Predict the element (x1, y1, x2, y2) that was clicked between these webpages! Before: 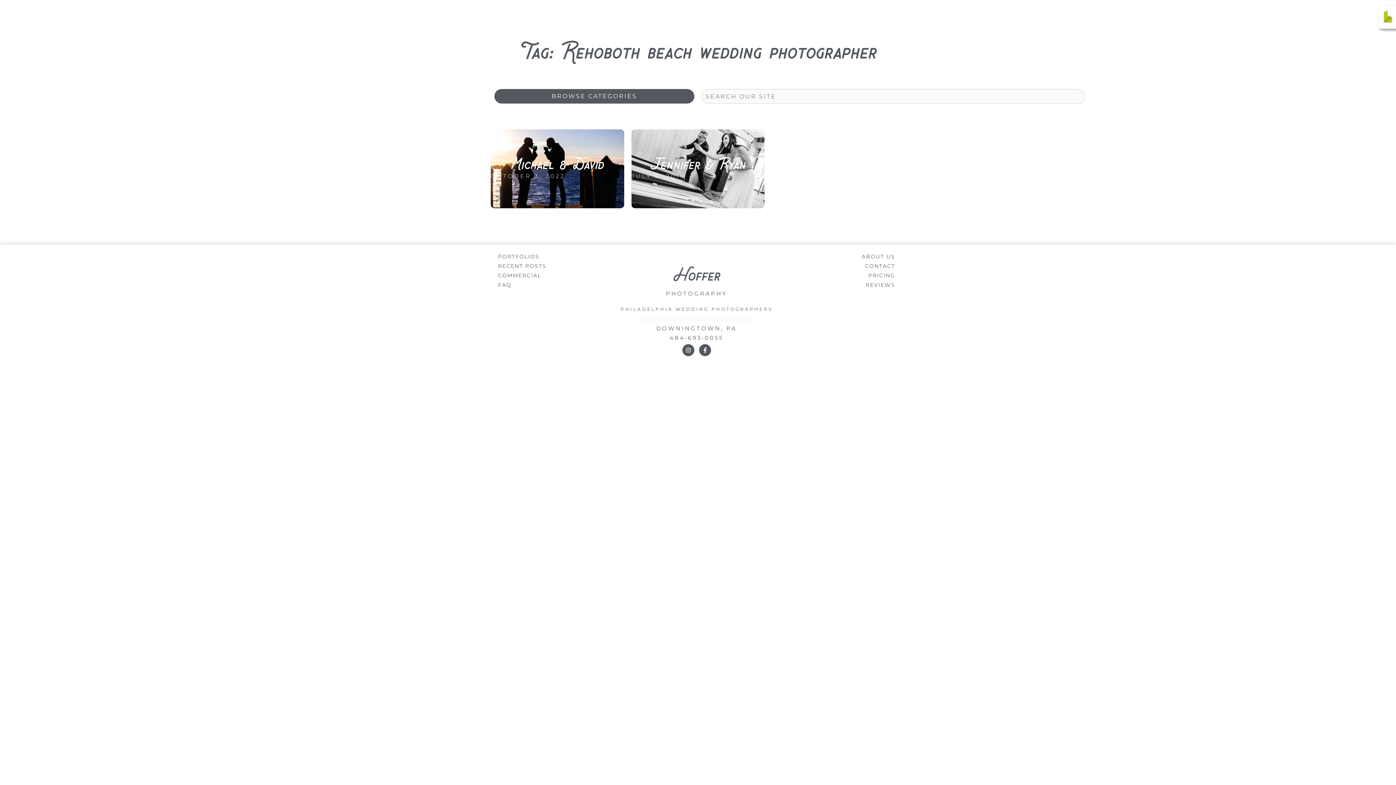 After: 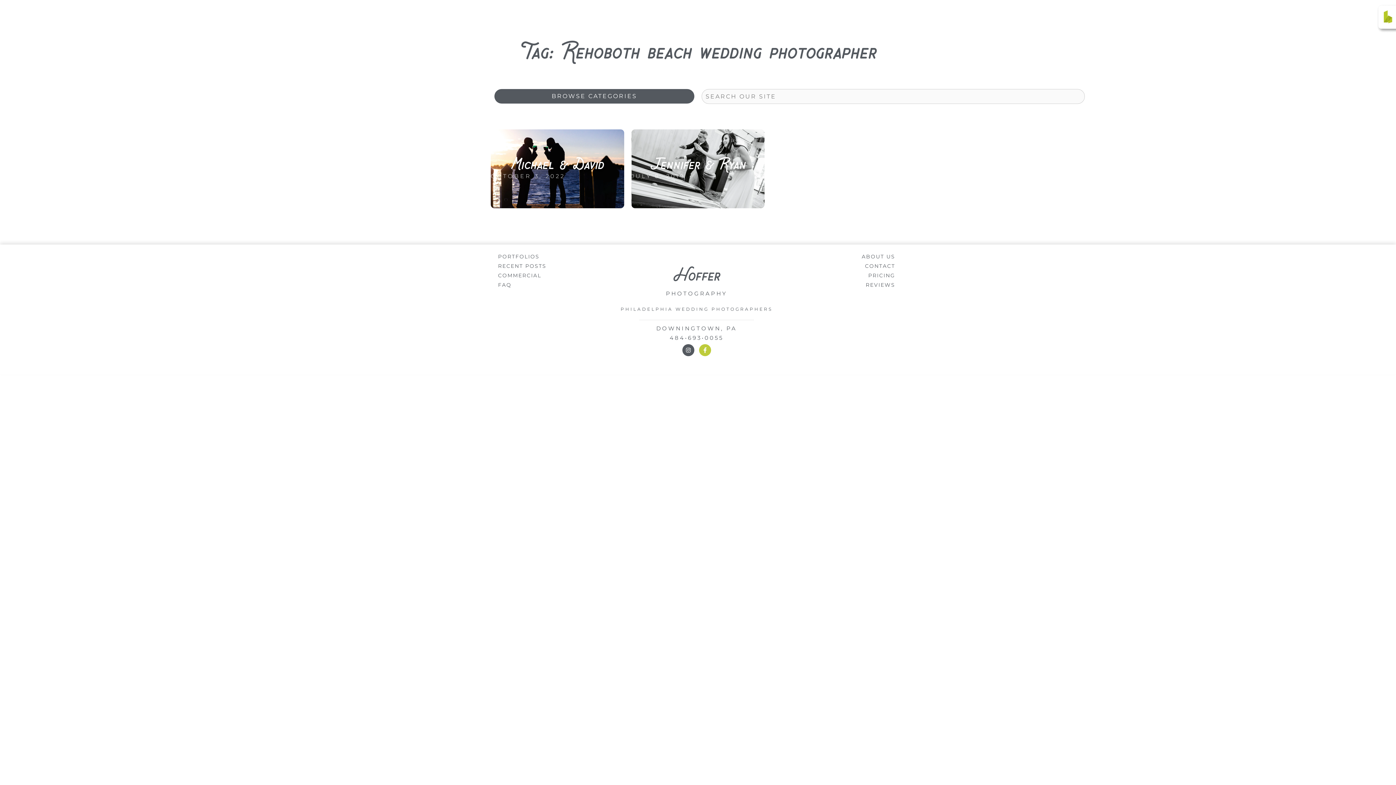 Action: label: Facebook-f bbox: (699, 344, 711, 356)